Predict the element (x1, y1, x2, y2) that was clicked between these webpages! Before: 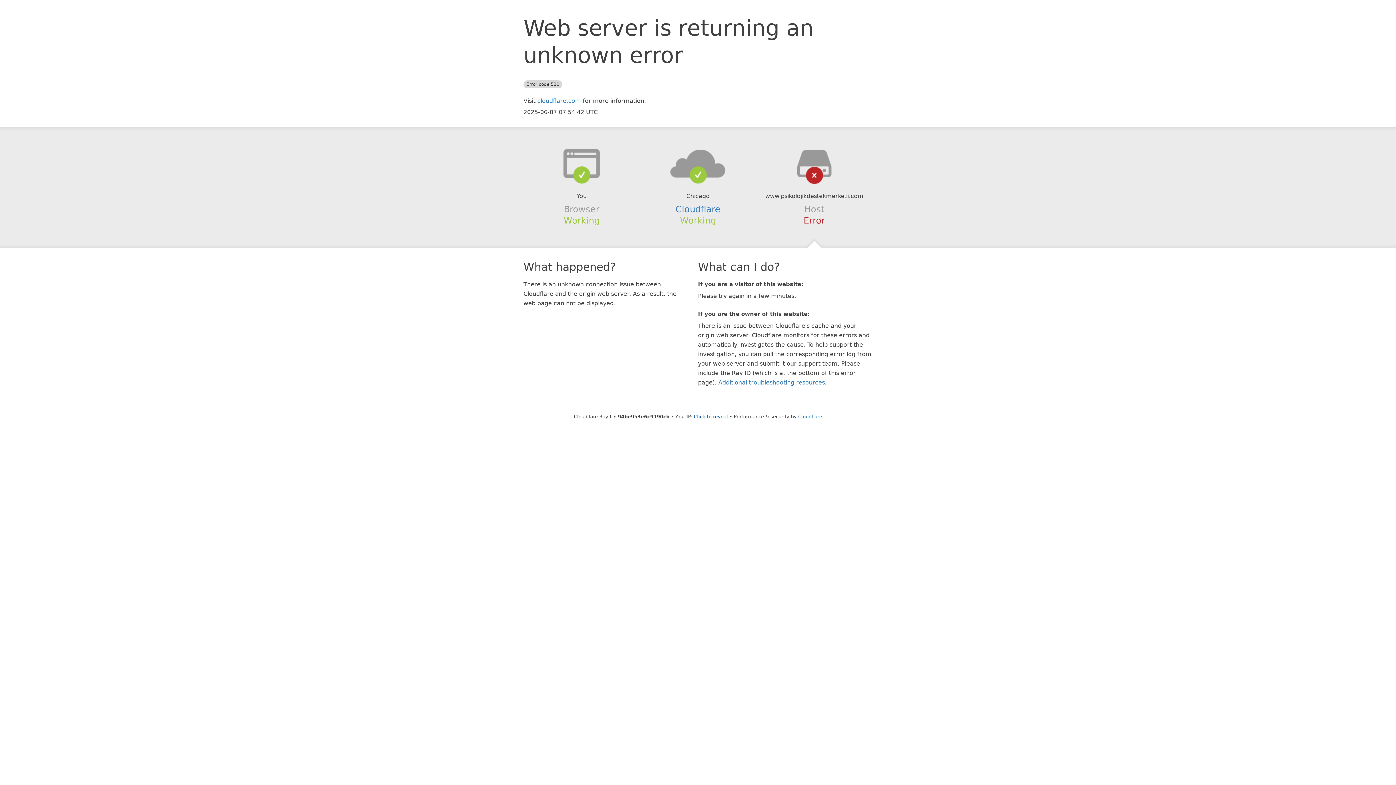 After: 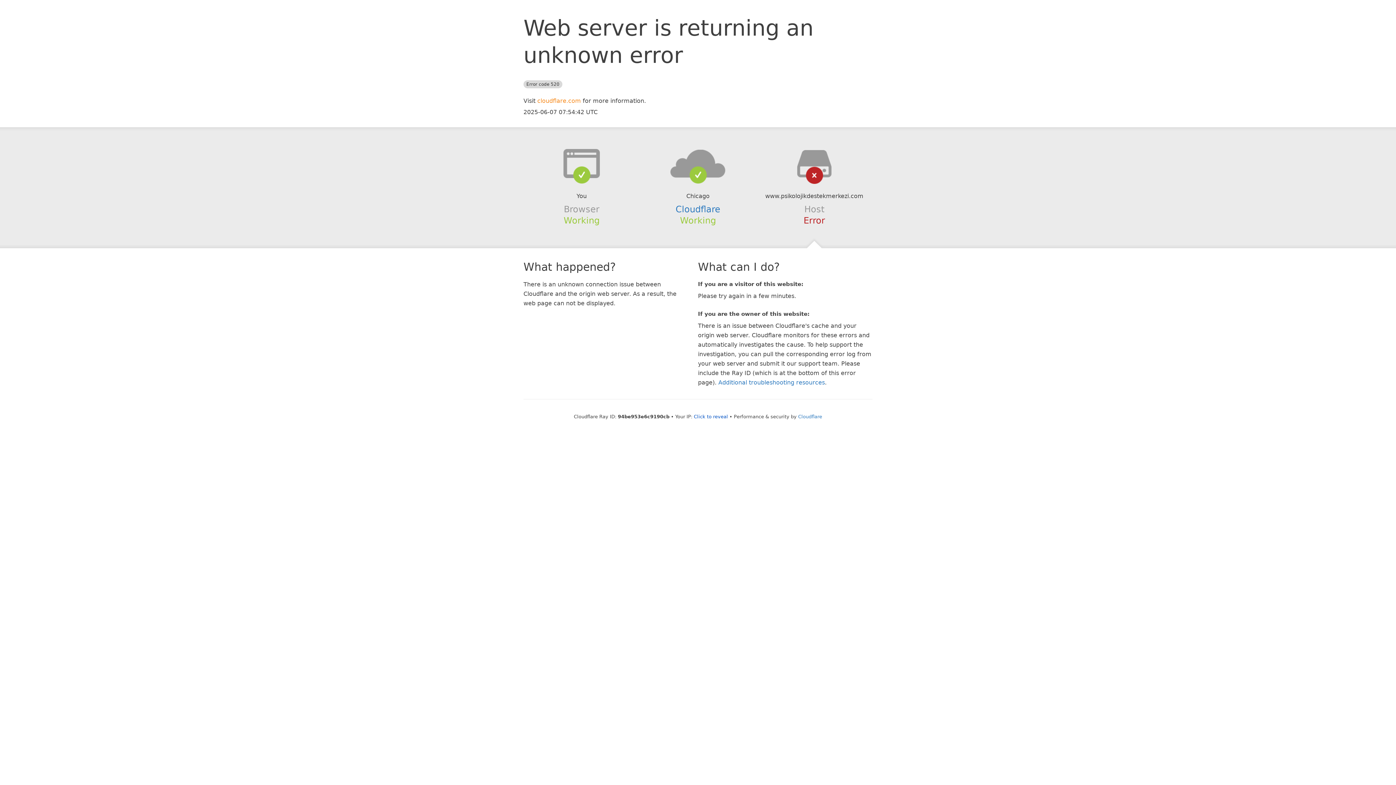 Action: bbox: (537, 97, 581, 104) label: cloudflare.com